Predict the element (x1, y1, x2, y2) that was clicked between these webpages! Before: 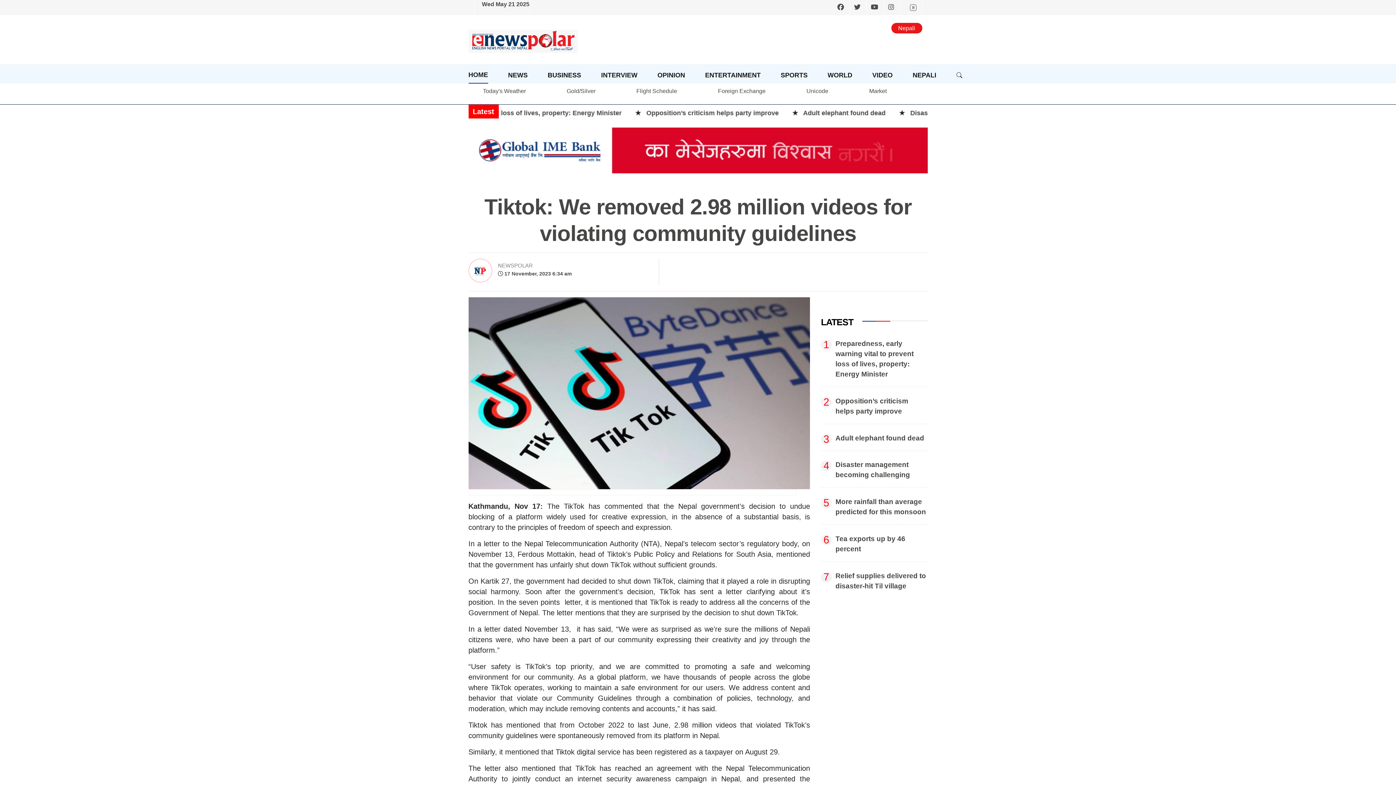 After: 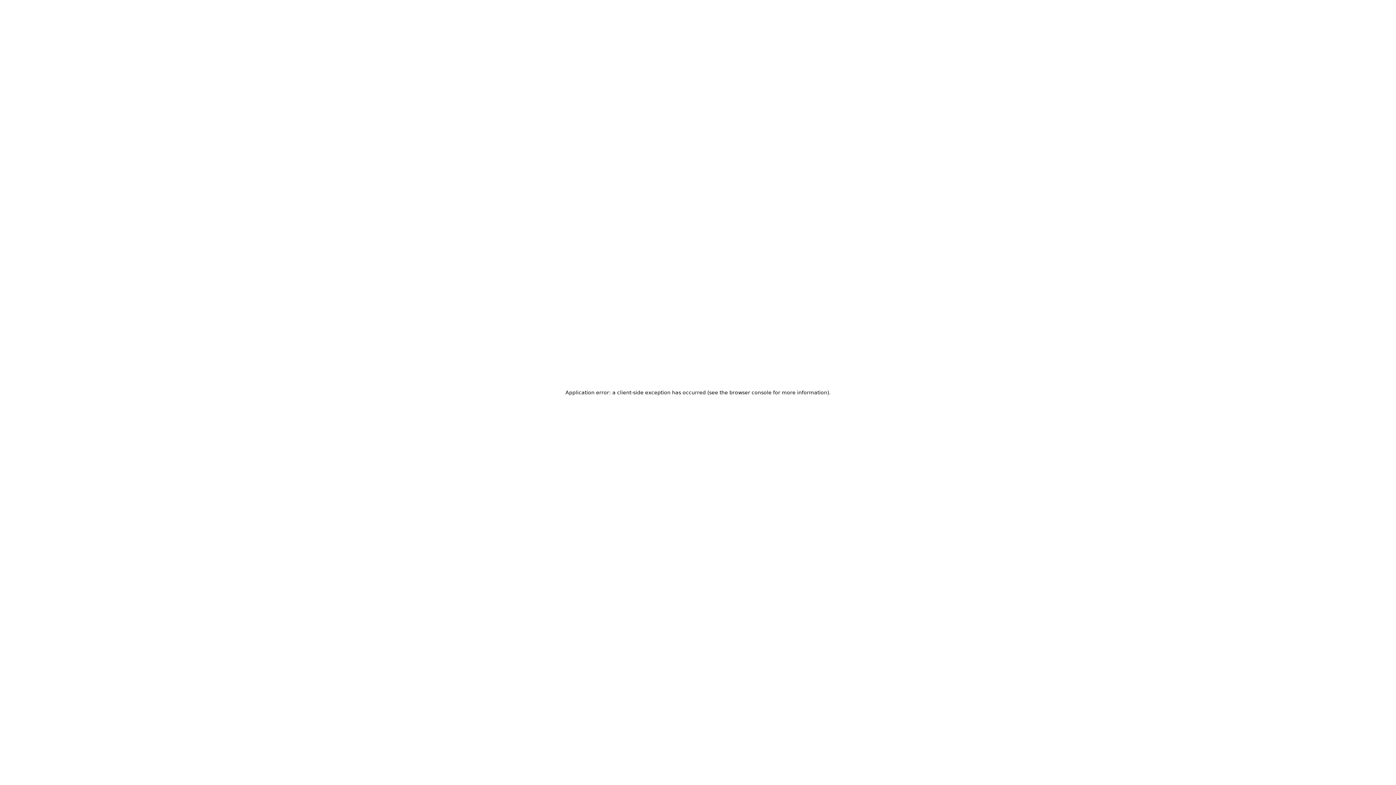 Action: bbox: (468, 149, 927, 156)